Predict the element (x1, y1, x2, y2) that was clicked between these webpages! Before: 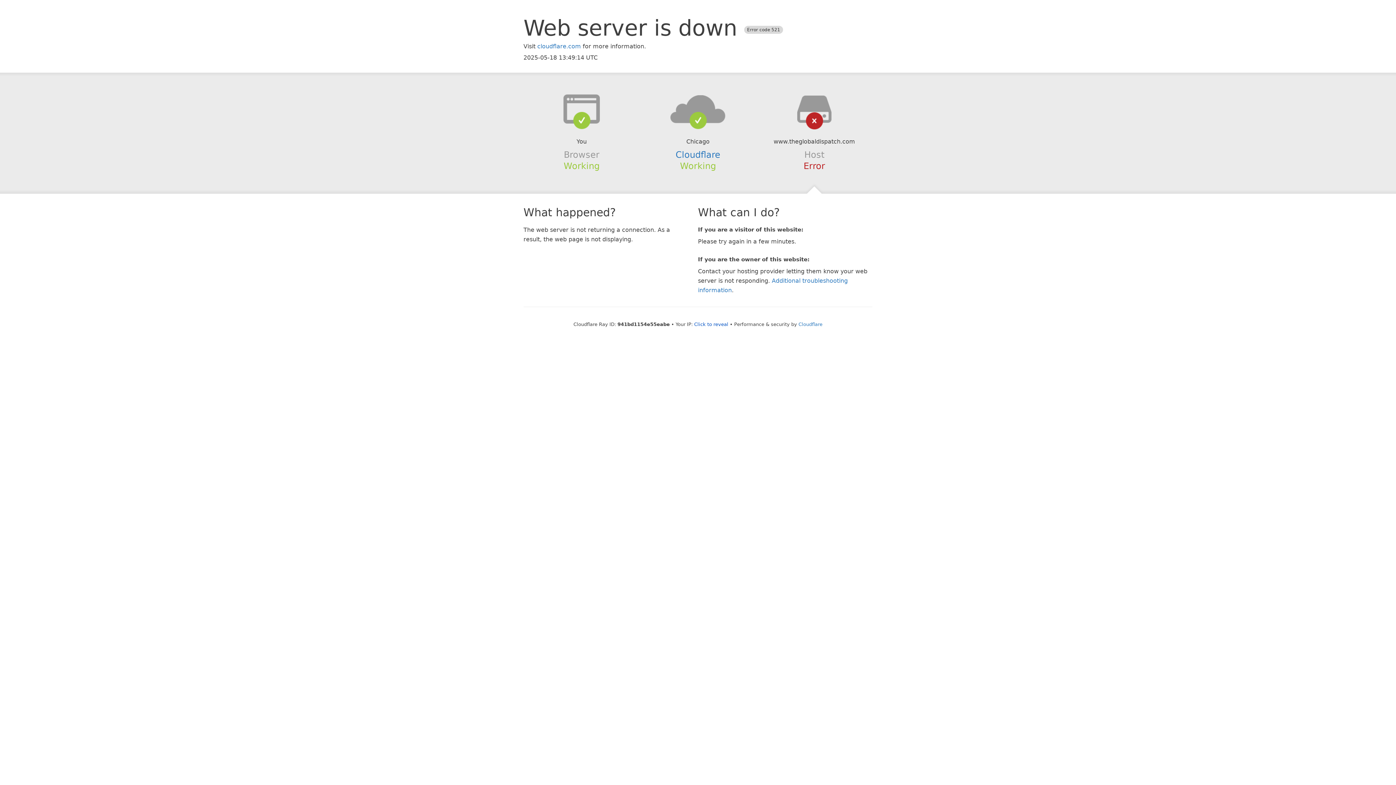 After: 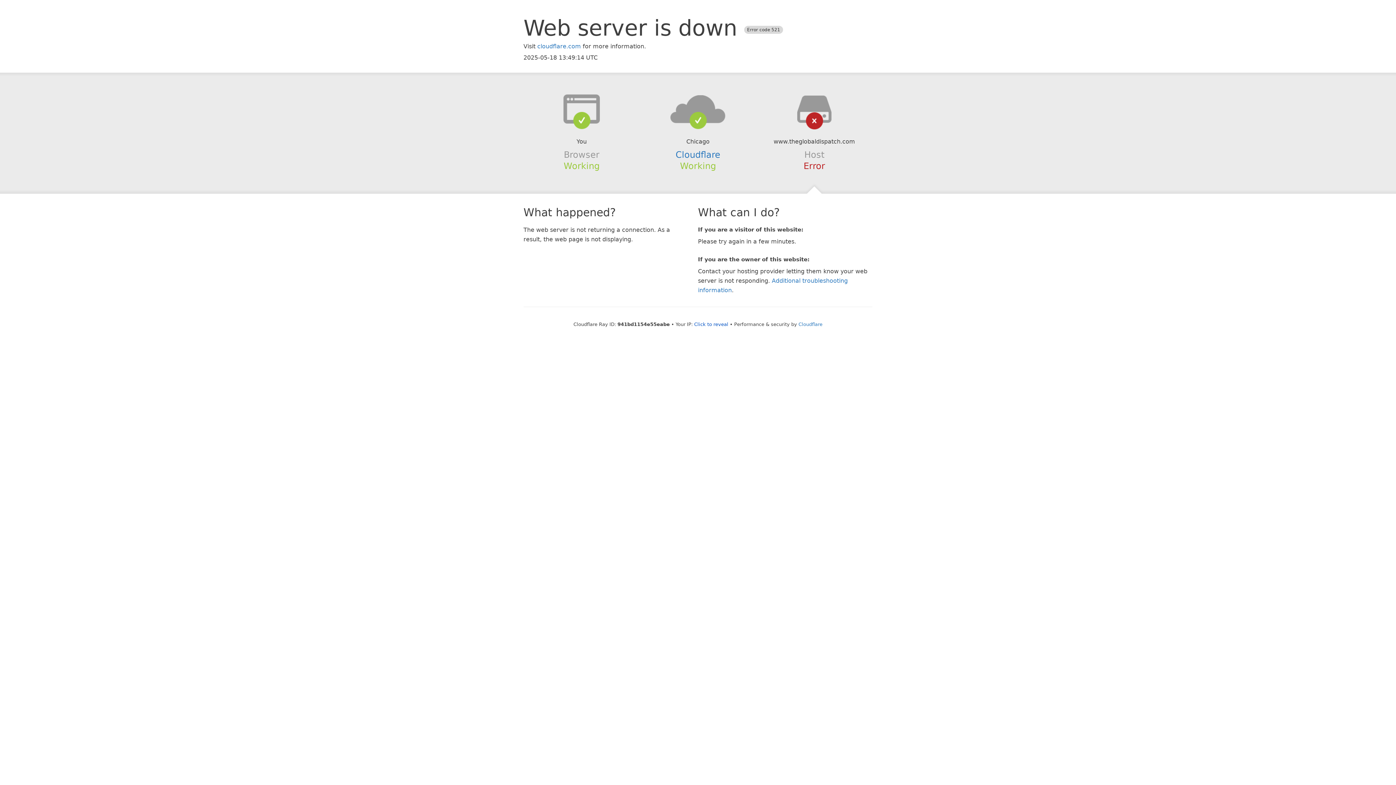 Action: bbox: (639, 94, 756, 123)